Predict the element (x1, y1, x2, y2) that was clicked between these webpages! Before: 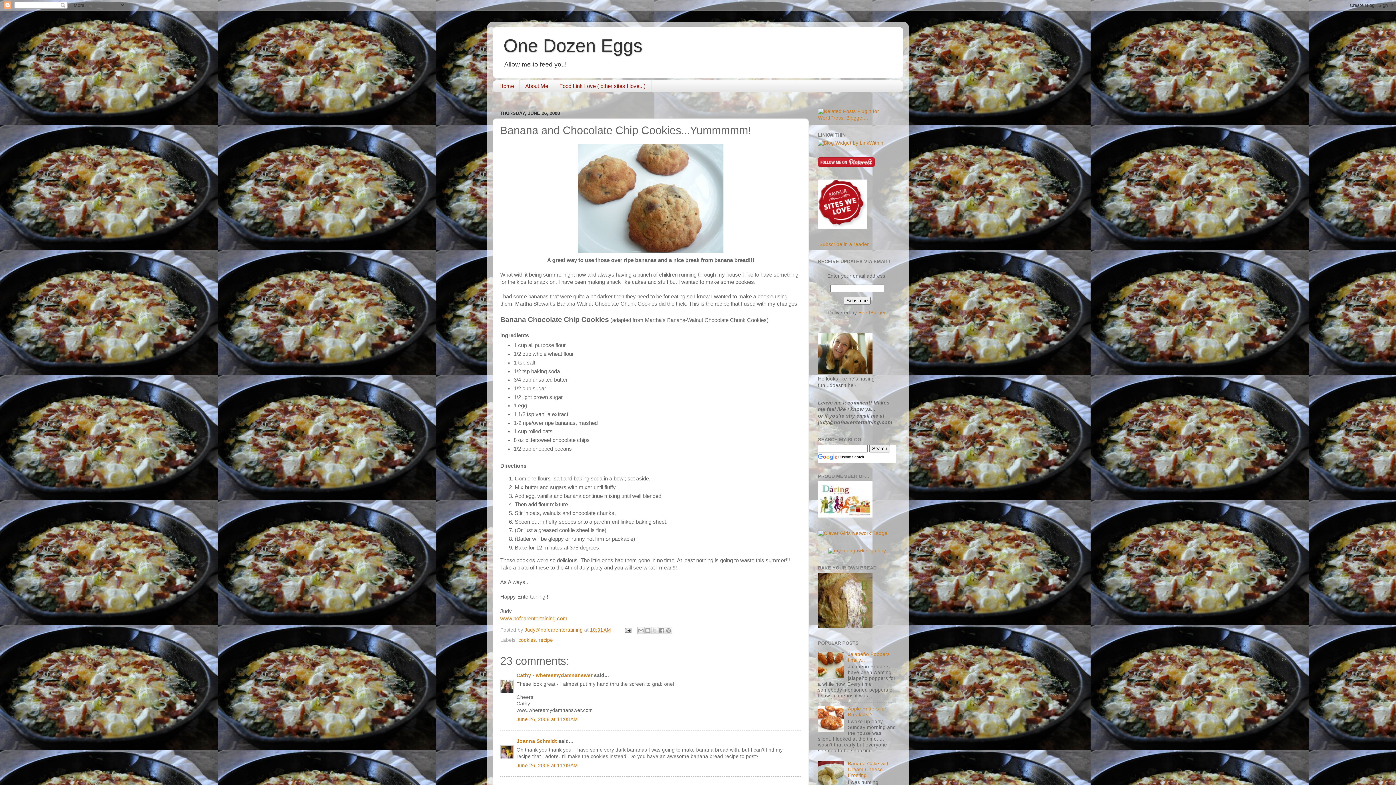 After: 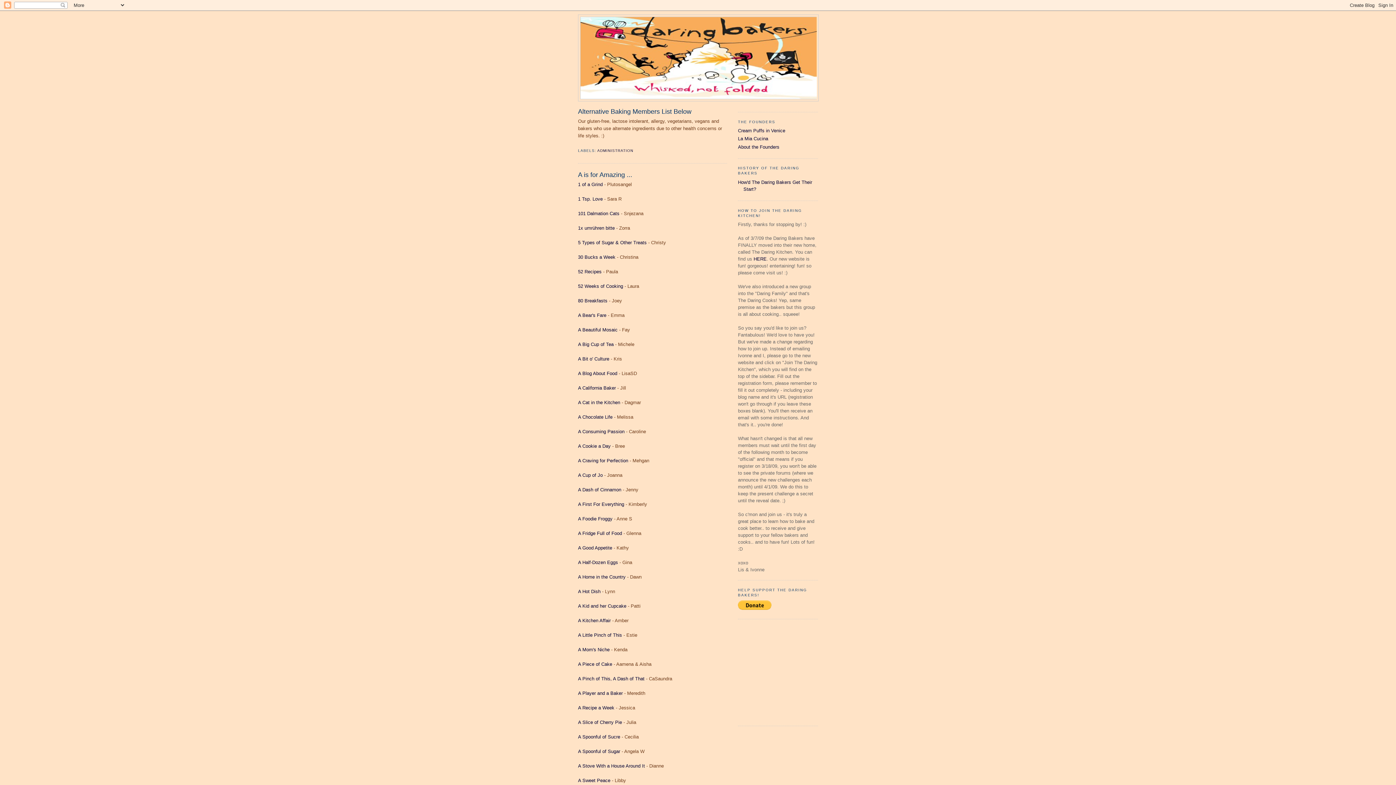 Action: bbox: (818, 513, 872, 519)